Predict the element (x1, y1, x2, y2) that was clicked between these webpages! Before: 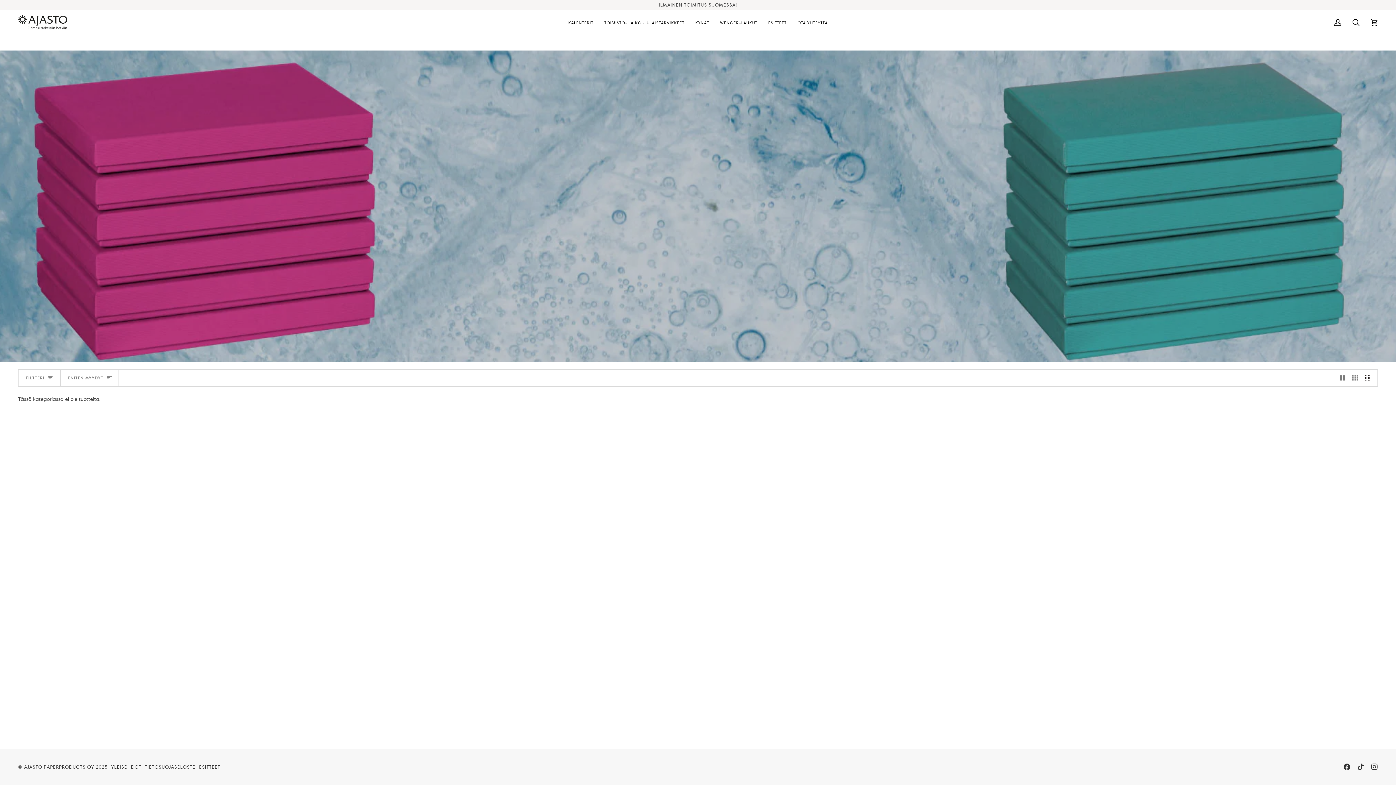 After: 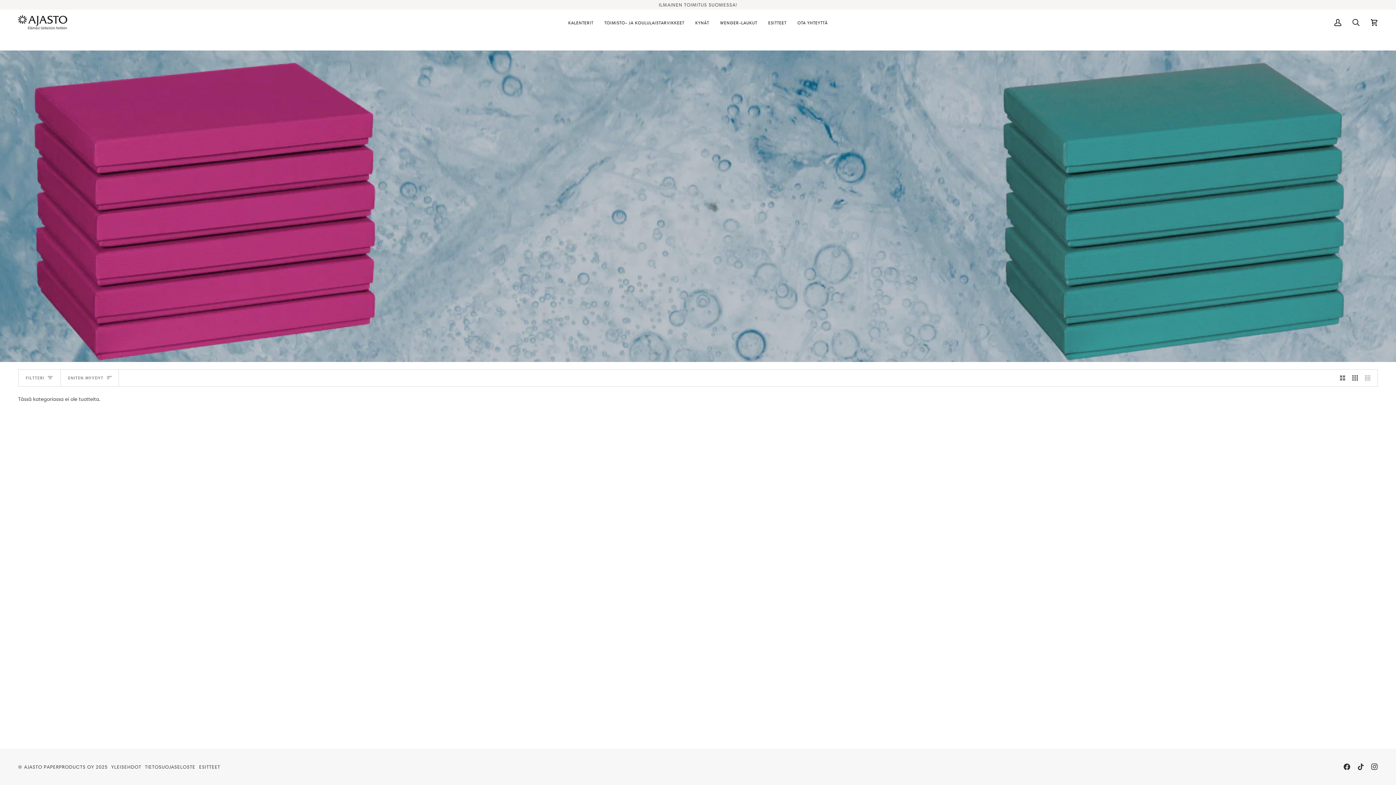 Action: label: Näytä 3 tuotetta per rivi bbox: (1349, 369, 1361, 386)